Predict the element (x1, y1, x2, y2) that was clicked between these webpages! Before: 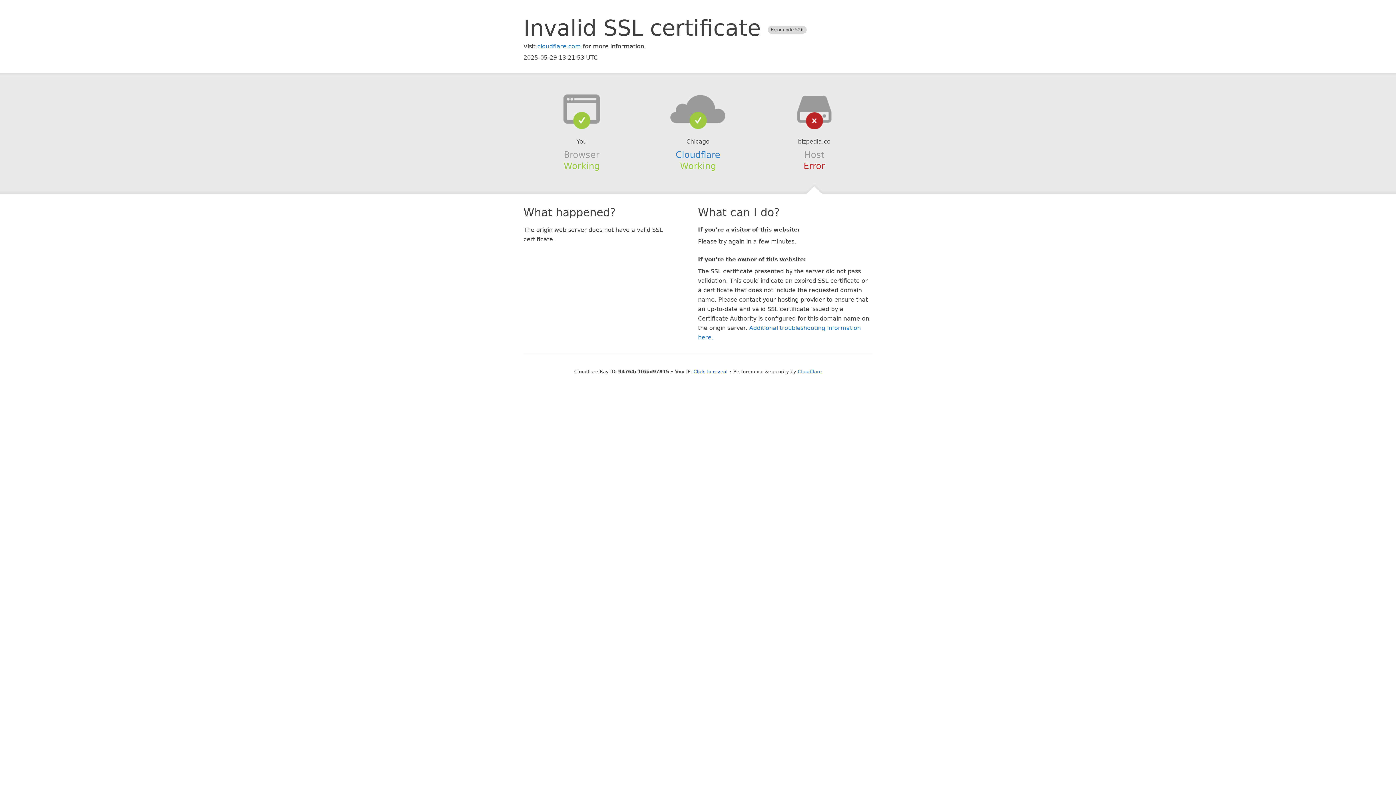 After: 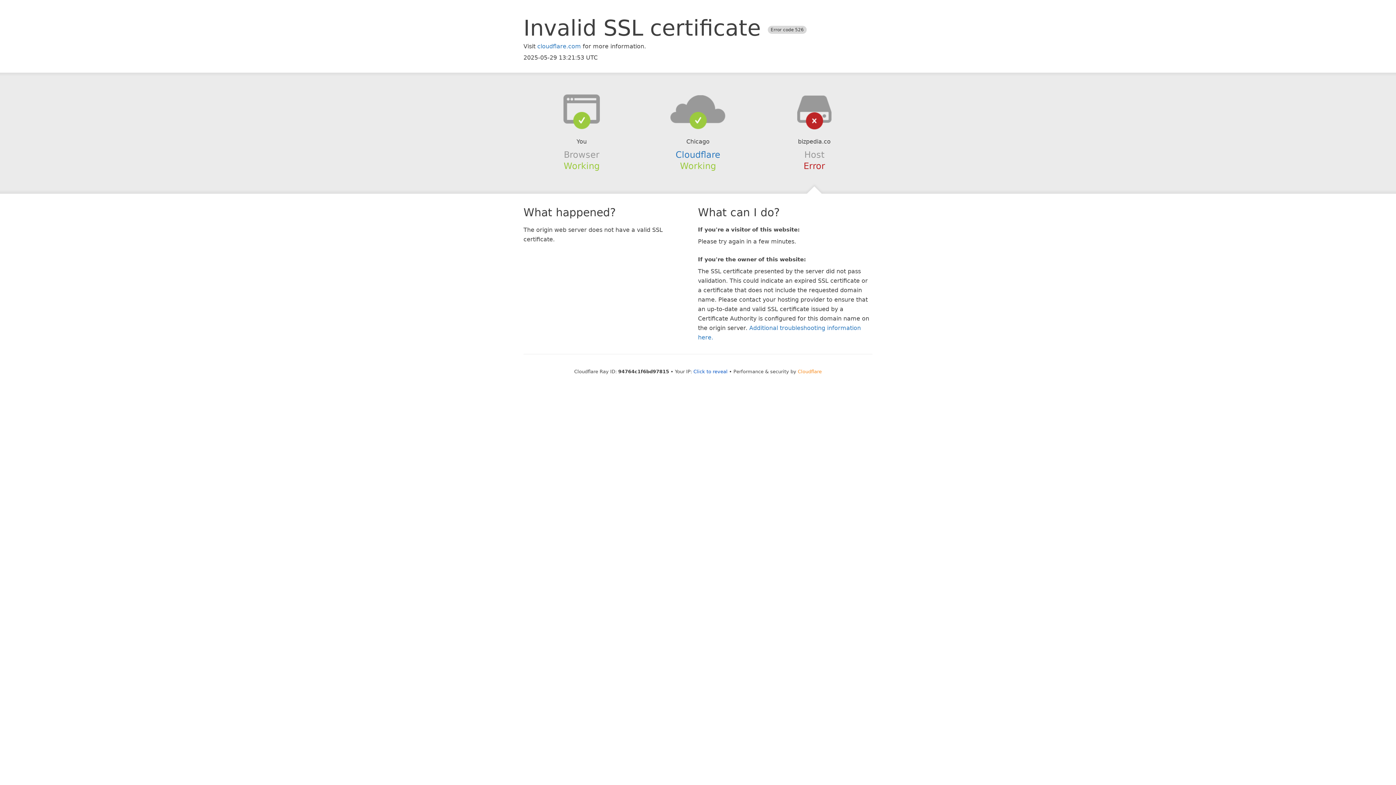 Action: label: Cloudflare bbox: (798, 368, 822, 374)